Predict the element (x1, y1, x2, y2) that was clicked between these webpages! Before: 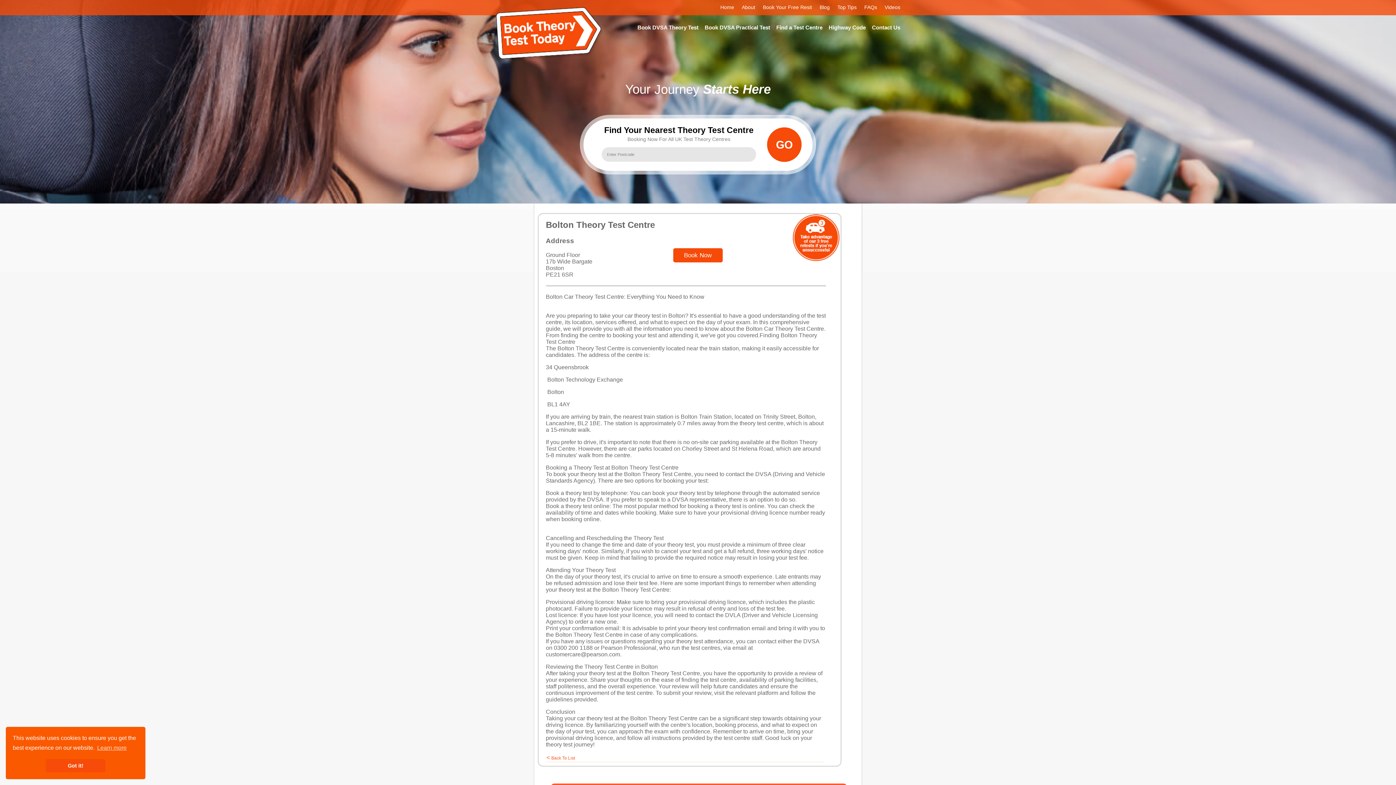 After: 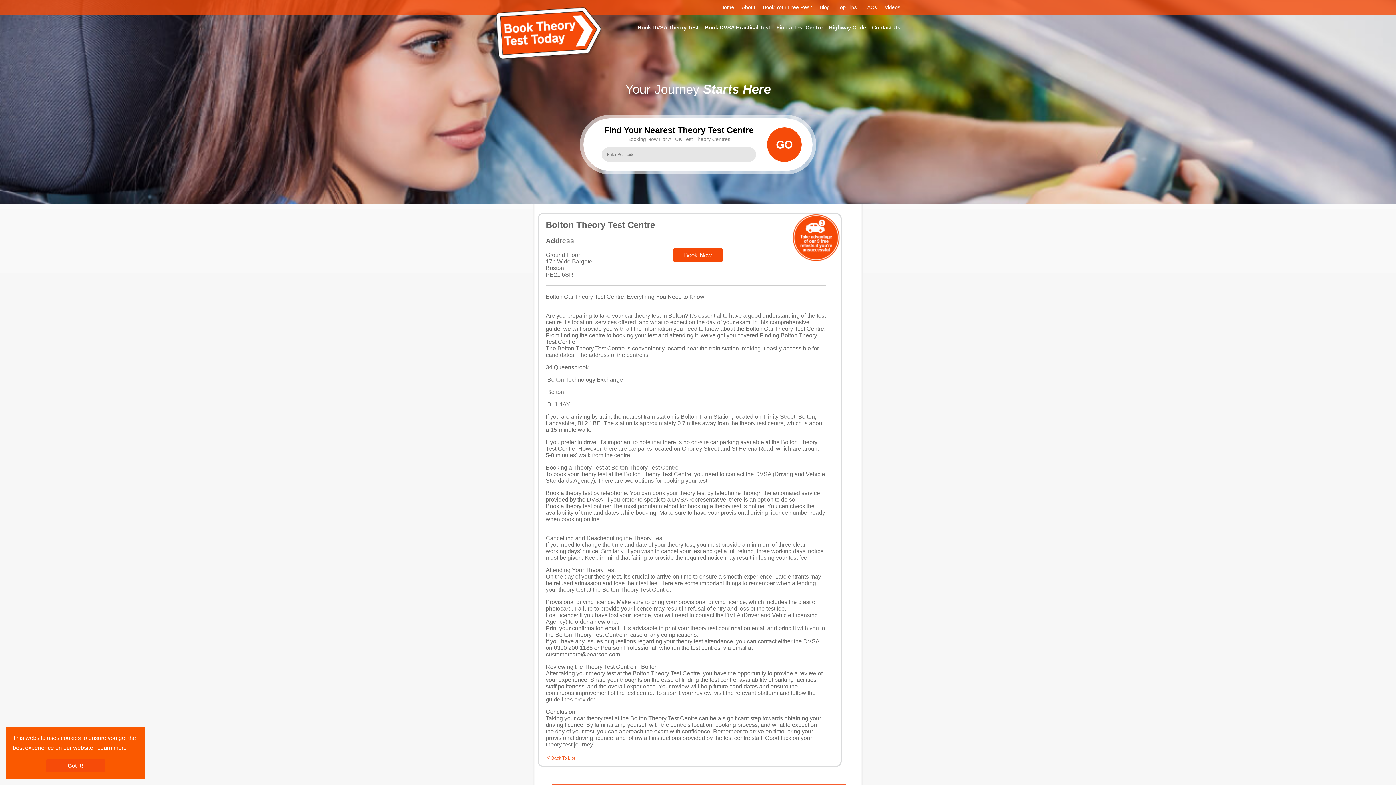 Action: label: learn more about cookies bbox: (96, 742, 127, 753)